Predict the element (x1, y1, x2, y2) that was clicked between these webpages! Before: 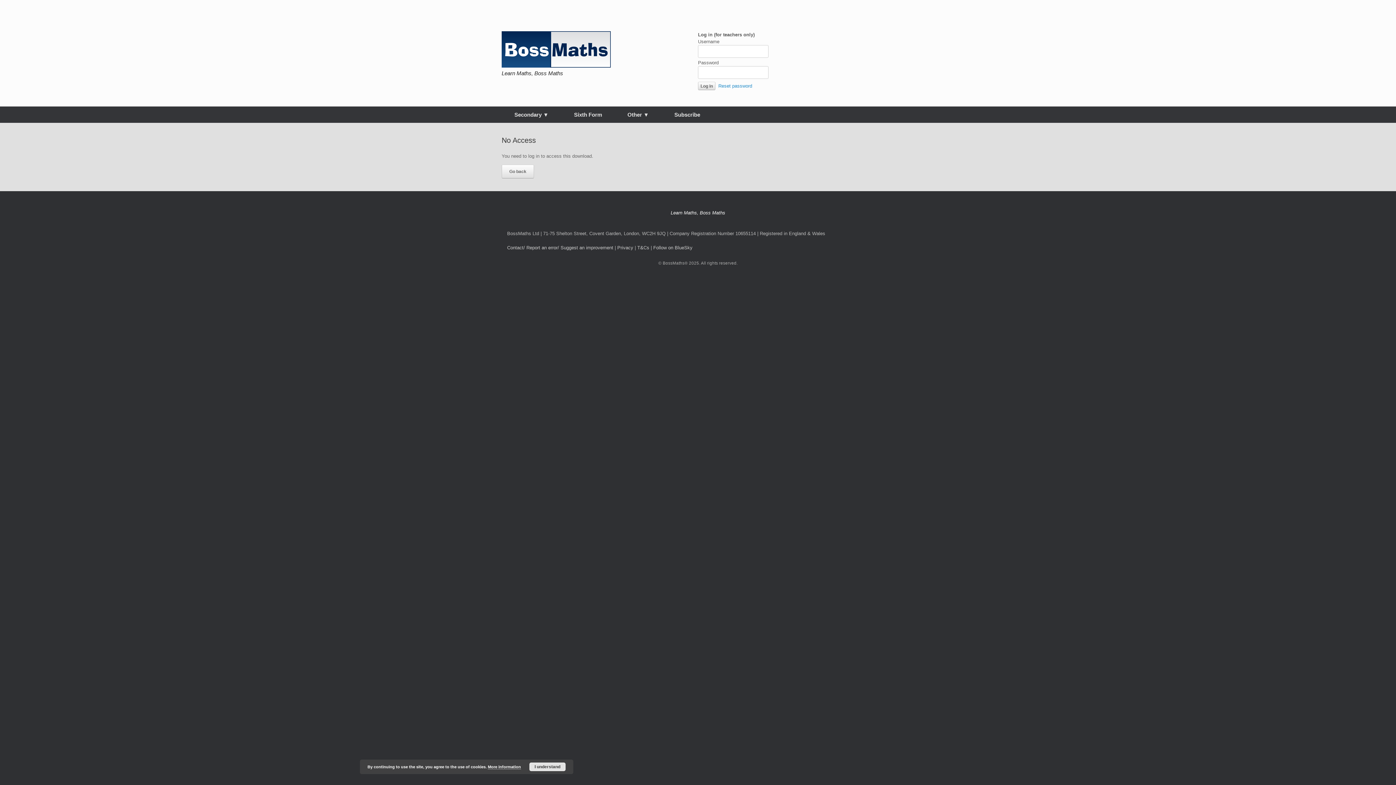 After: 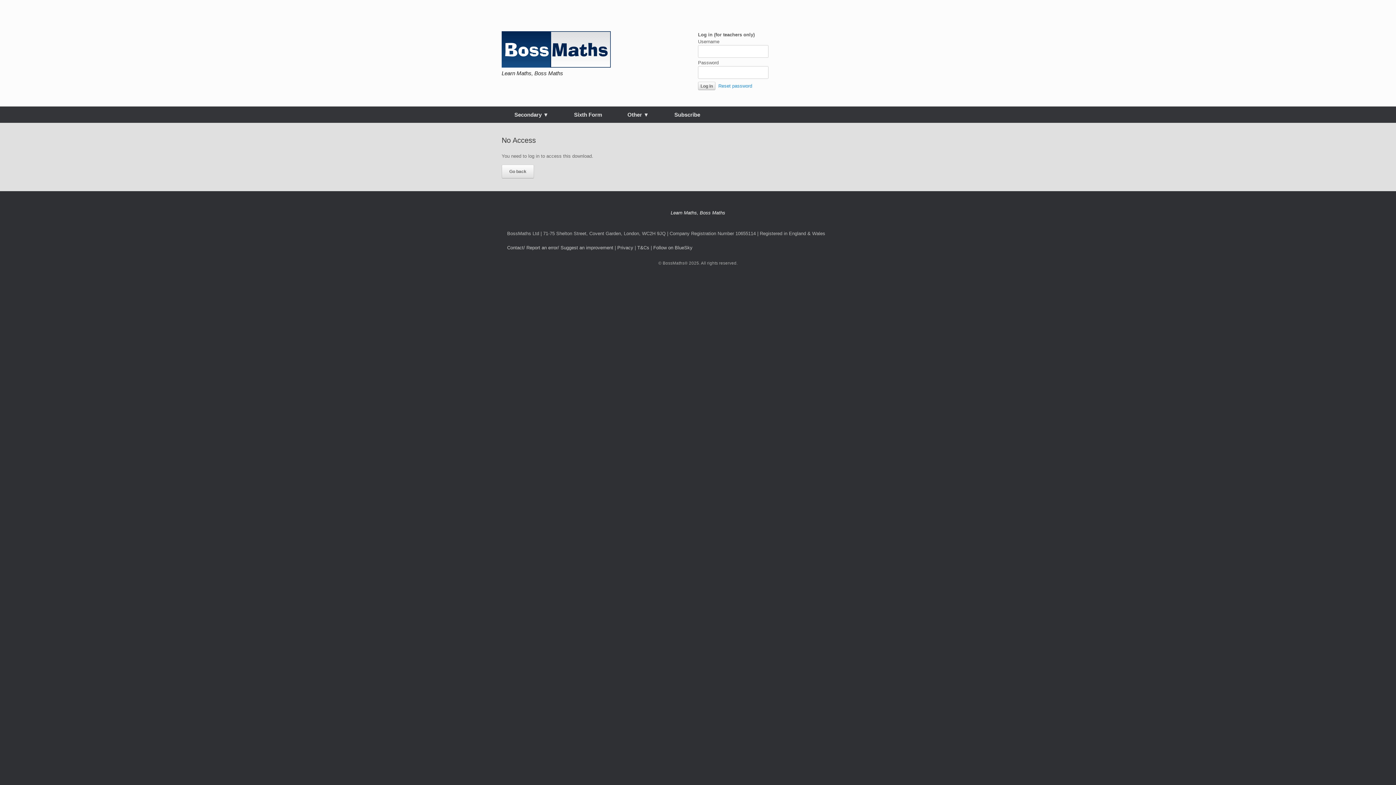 Action: bbox: (529, 762, 565, 771) label: I understand